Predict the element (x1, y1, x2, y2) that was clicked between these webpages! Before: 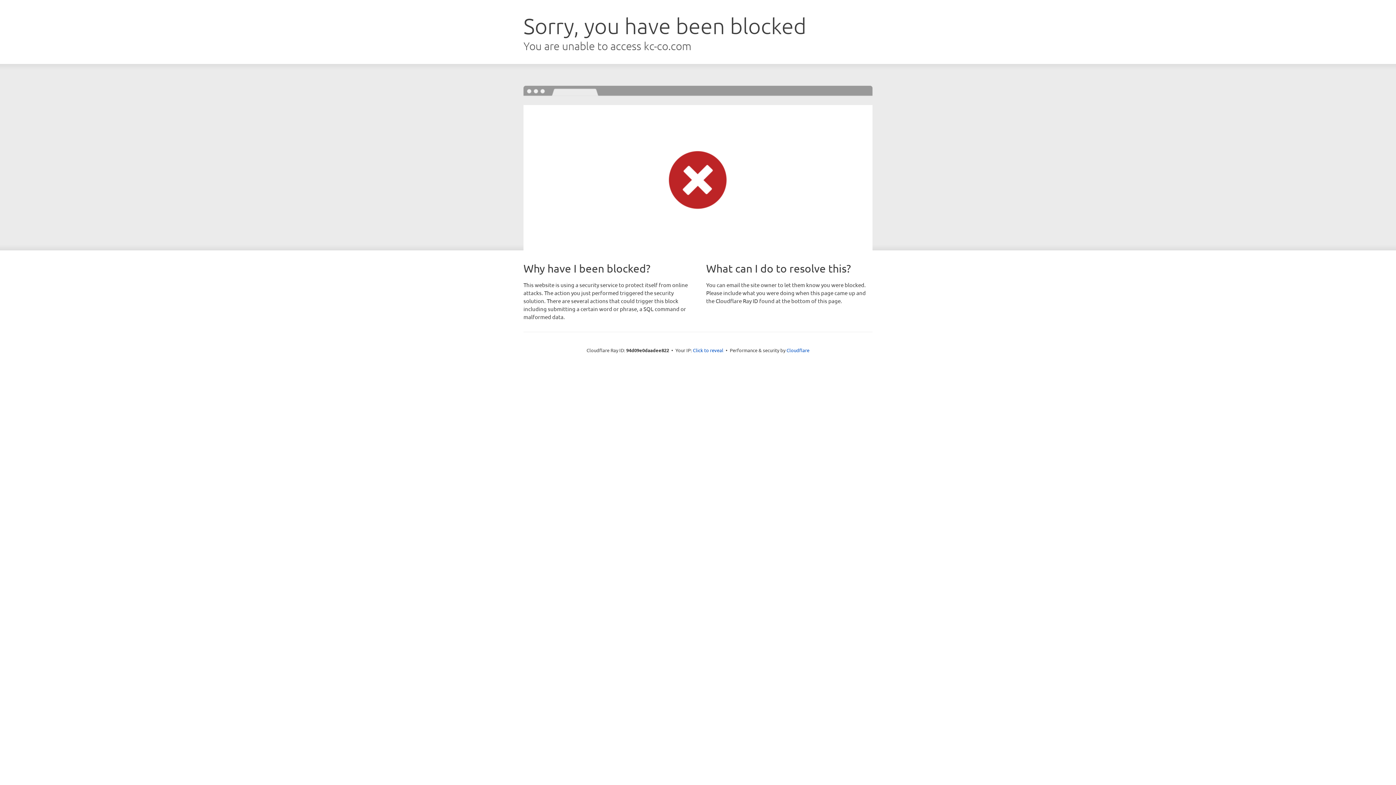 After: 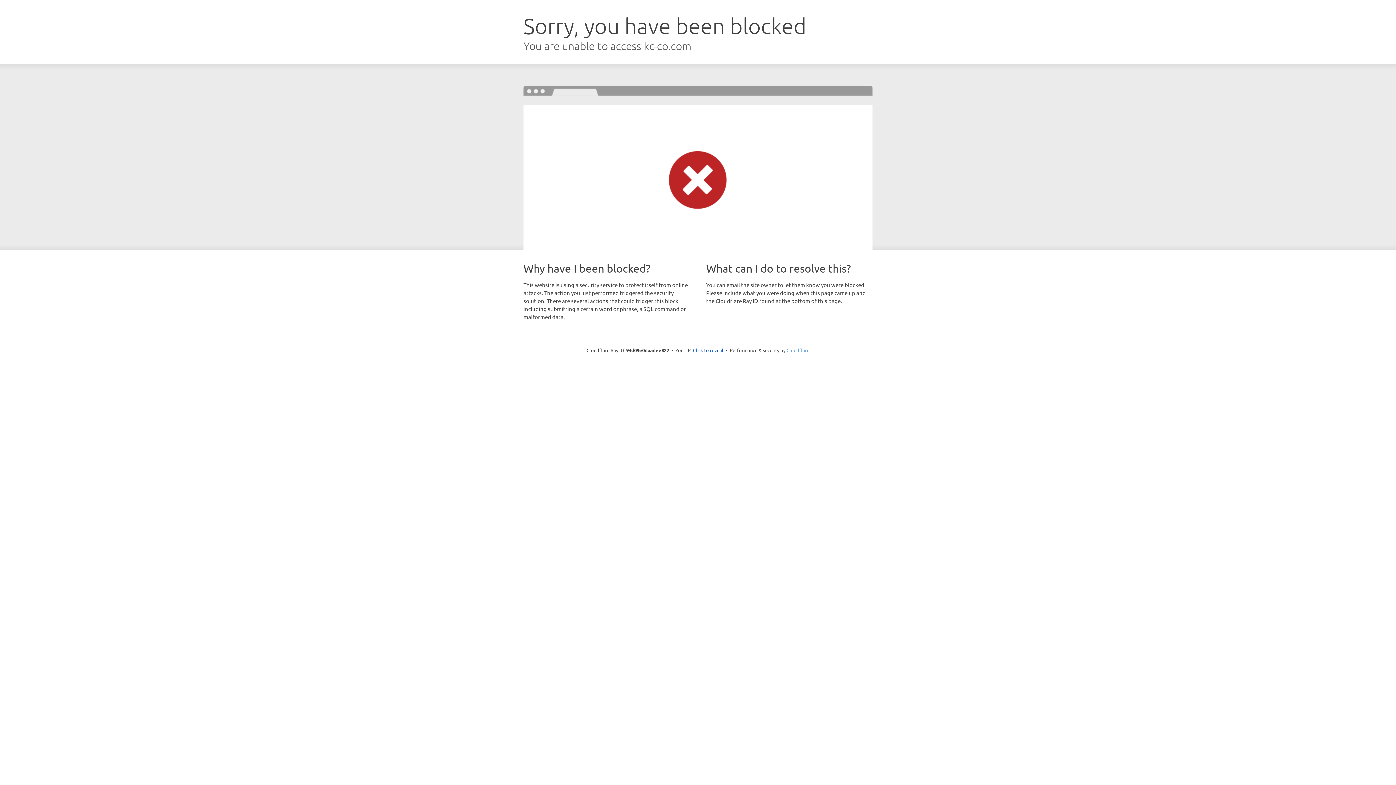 Action: bbox: (786, 347, 809, 353) label: Cloudflare